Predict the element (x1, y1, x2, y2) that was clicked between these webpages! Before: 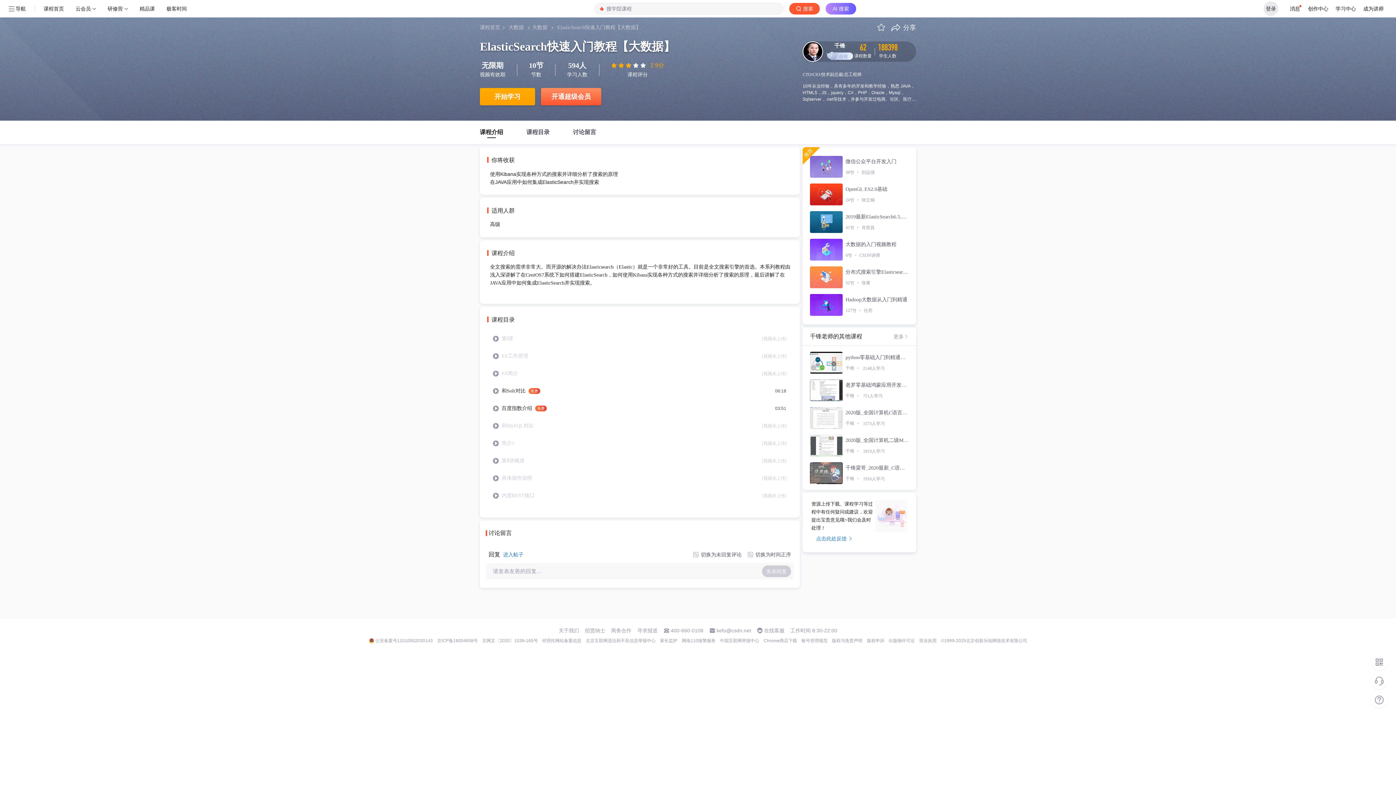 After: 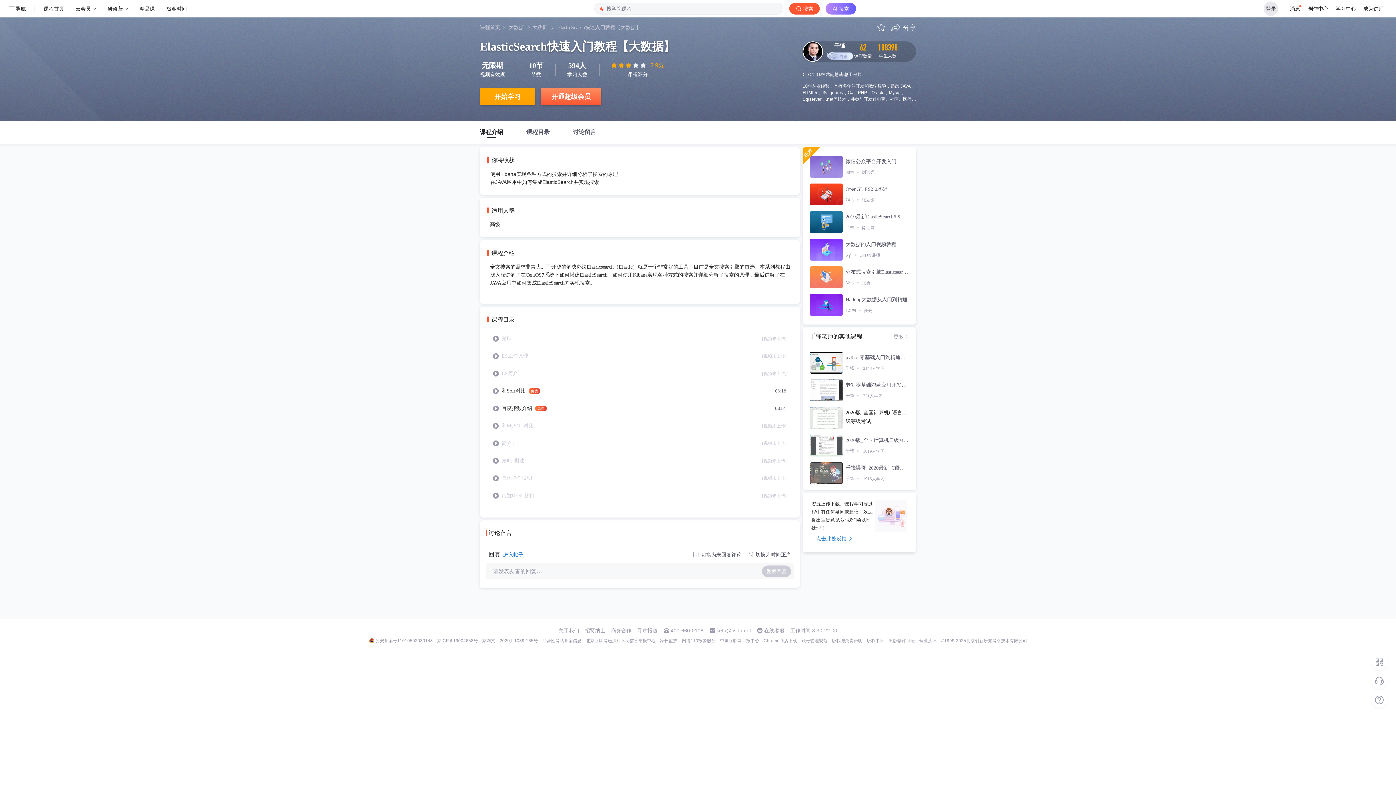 Action: bbox: (810, 407, 909, 429) label: 2020版_全国计算机C语言二级等级考试

千锋 1573人学习